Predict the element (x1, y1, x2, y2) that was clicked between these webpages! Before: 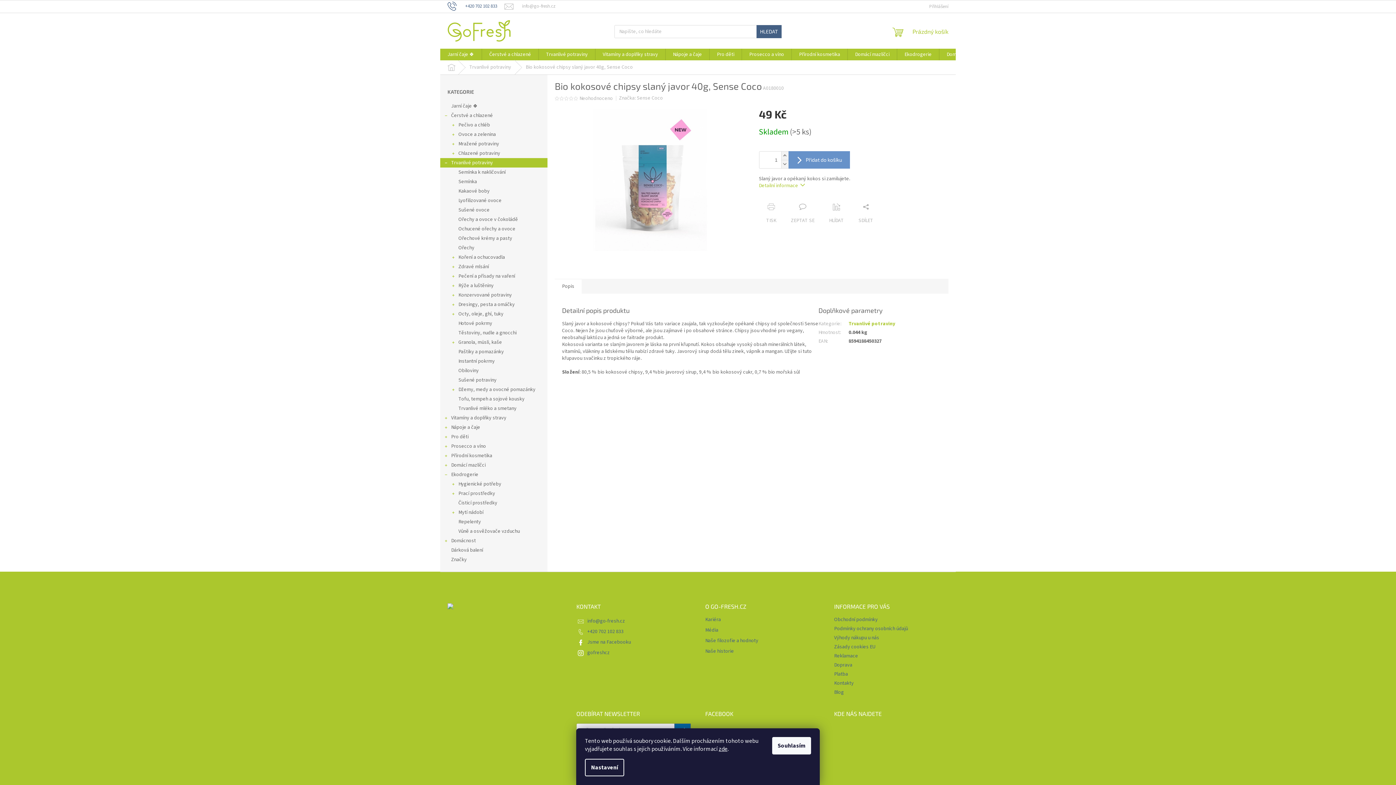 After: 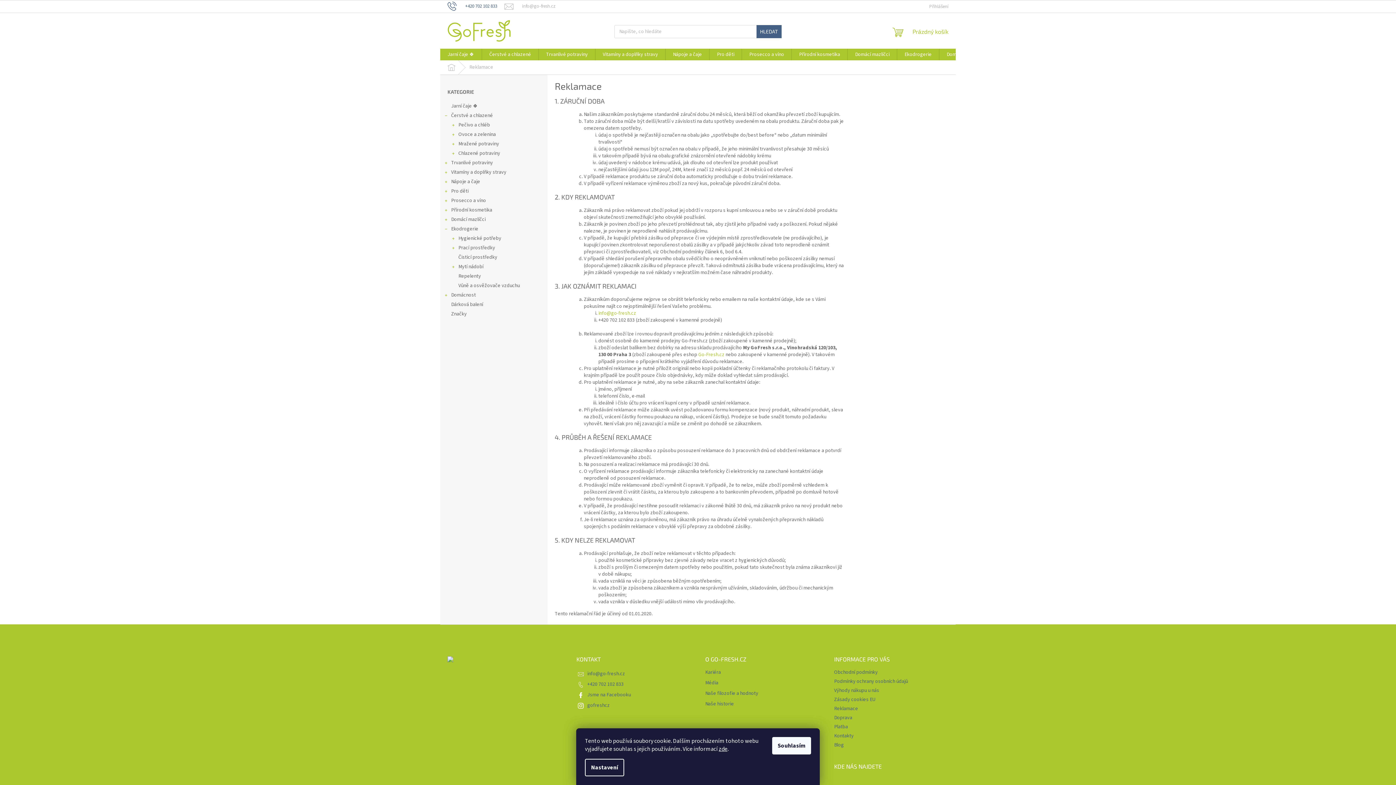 Action: label: Reklamace bbox: (834, 652, 858, 660)